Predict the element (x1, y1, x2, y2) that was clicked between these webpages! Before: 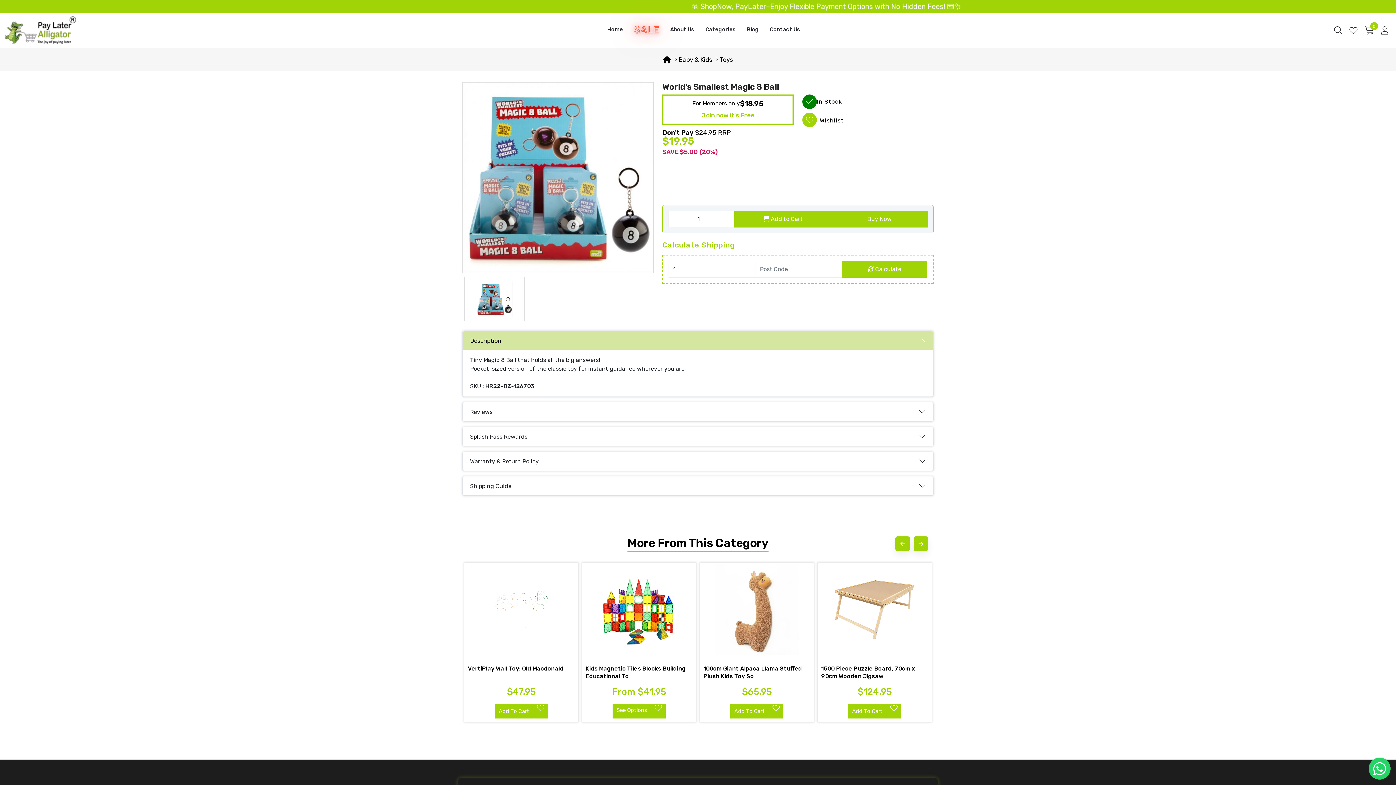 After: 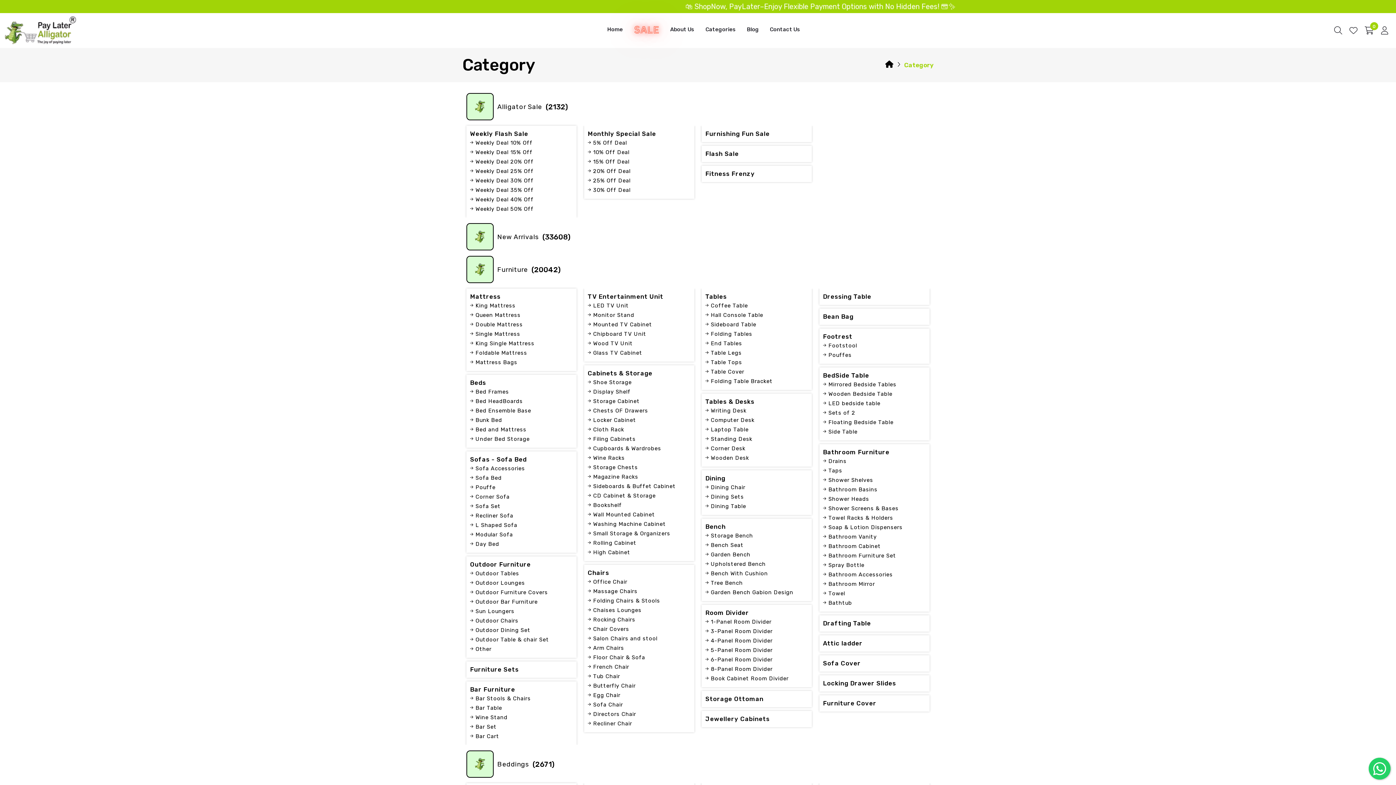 Action: label: Categories bbox: (705, 25, 736, 33)